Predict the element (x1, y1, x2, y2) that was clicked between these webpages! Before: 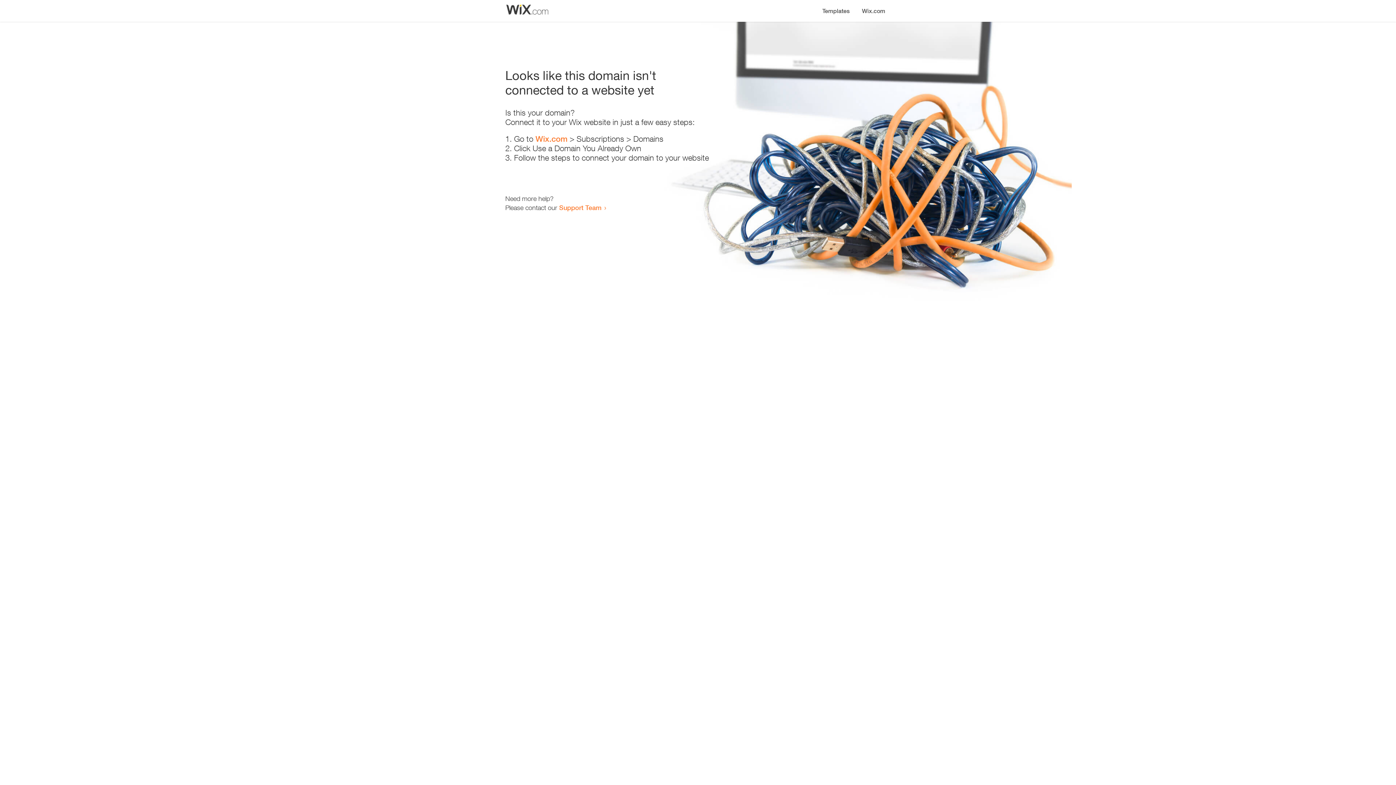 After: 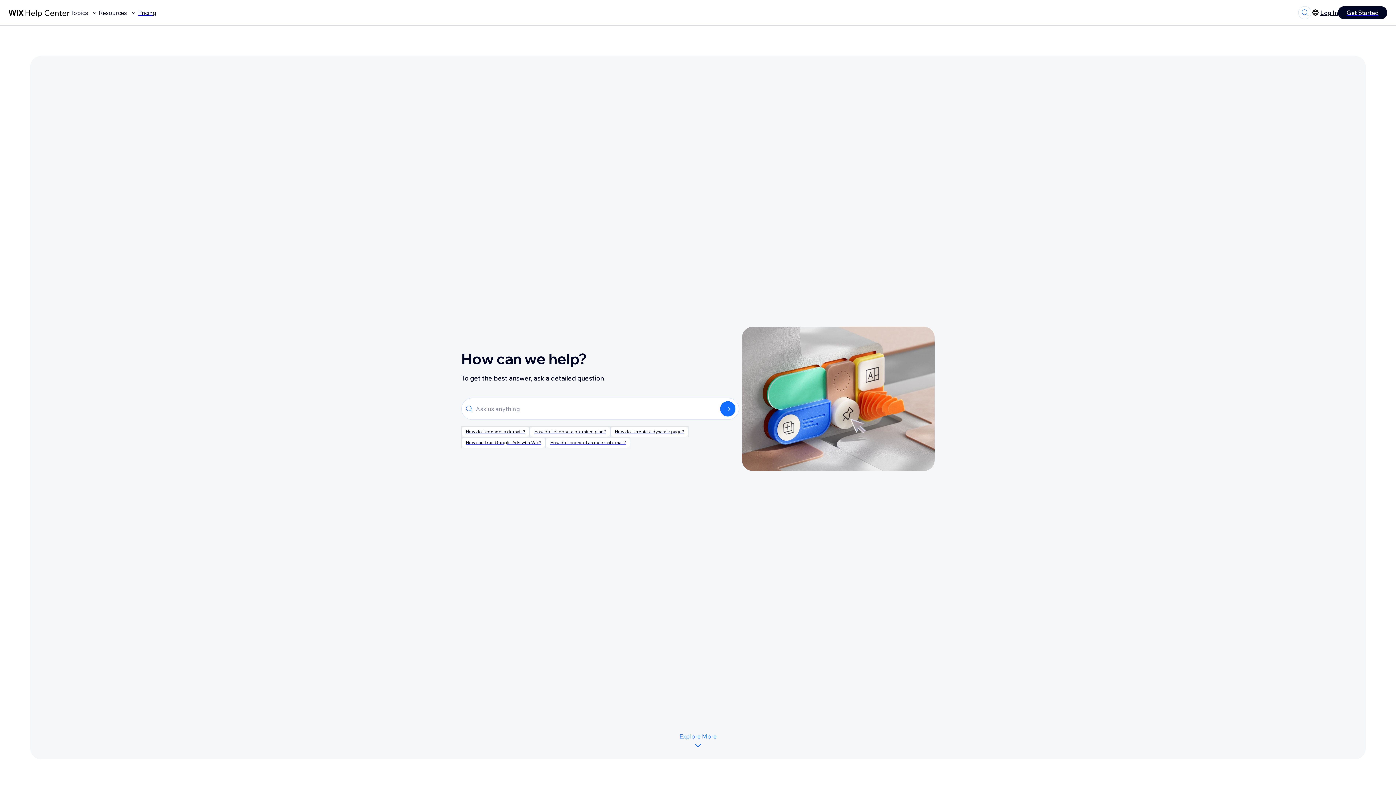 Action: label: Support Team bbox: (559, 203, 601, 211)